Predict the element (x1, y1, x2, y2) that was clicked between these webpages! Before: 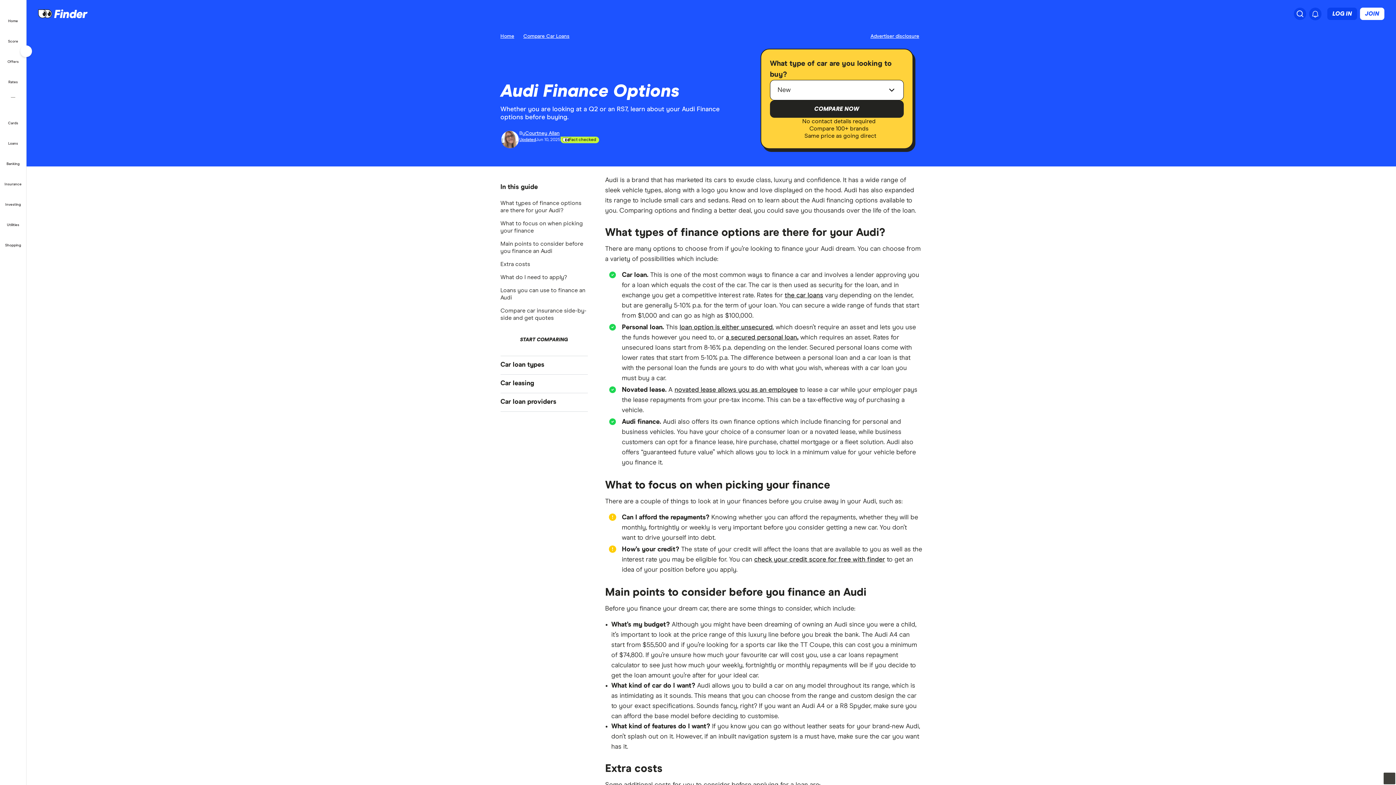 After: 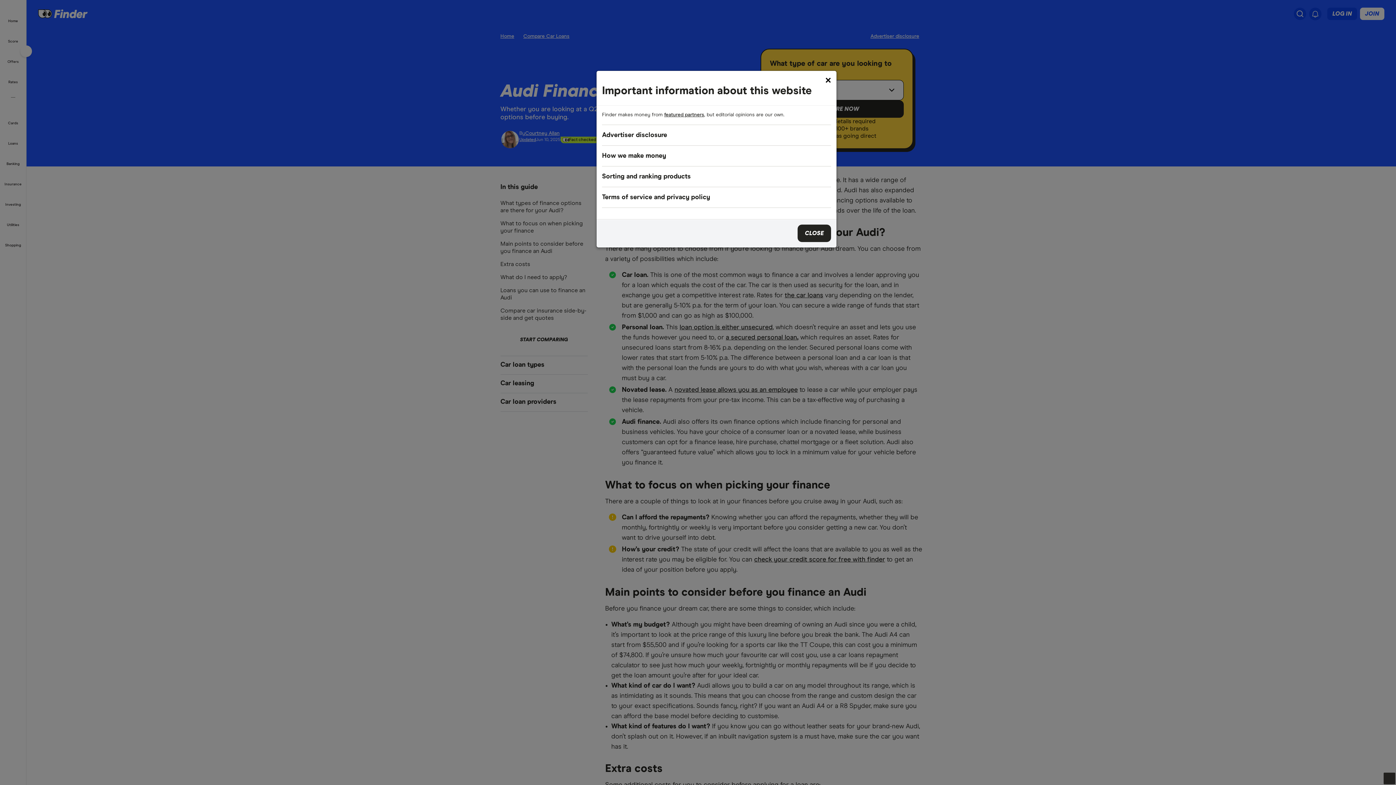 Action: label: Important information about this website bbox: (870, 33, 922, 39)